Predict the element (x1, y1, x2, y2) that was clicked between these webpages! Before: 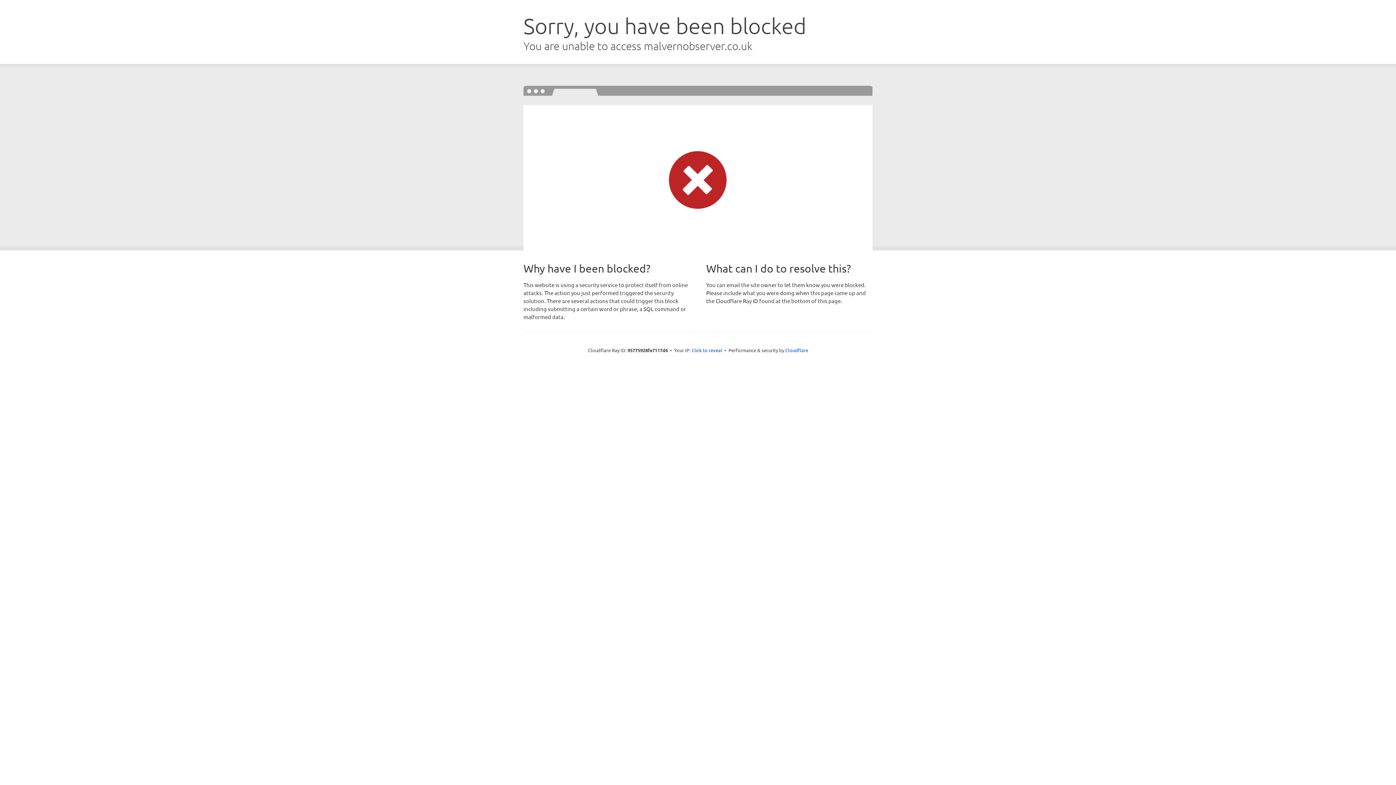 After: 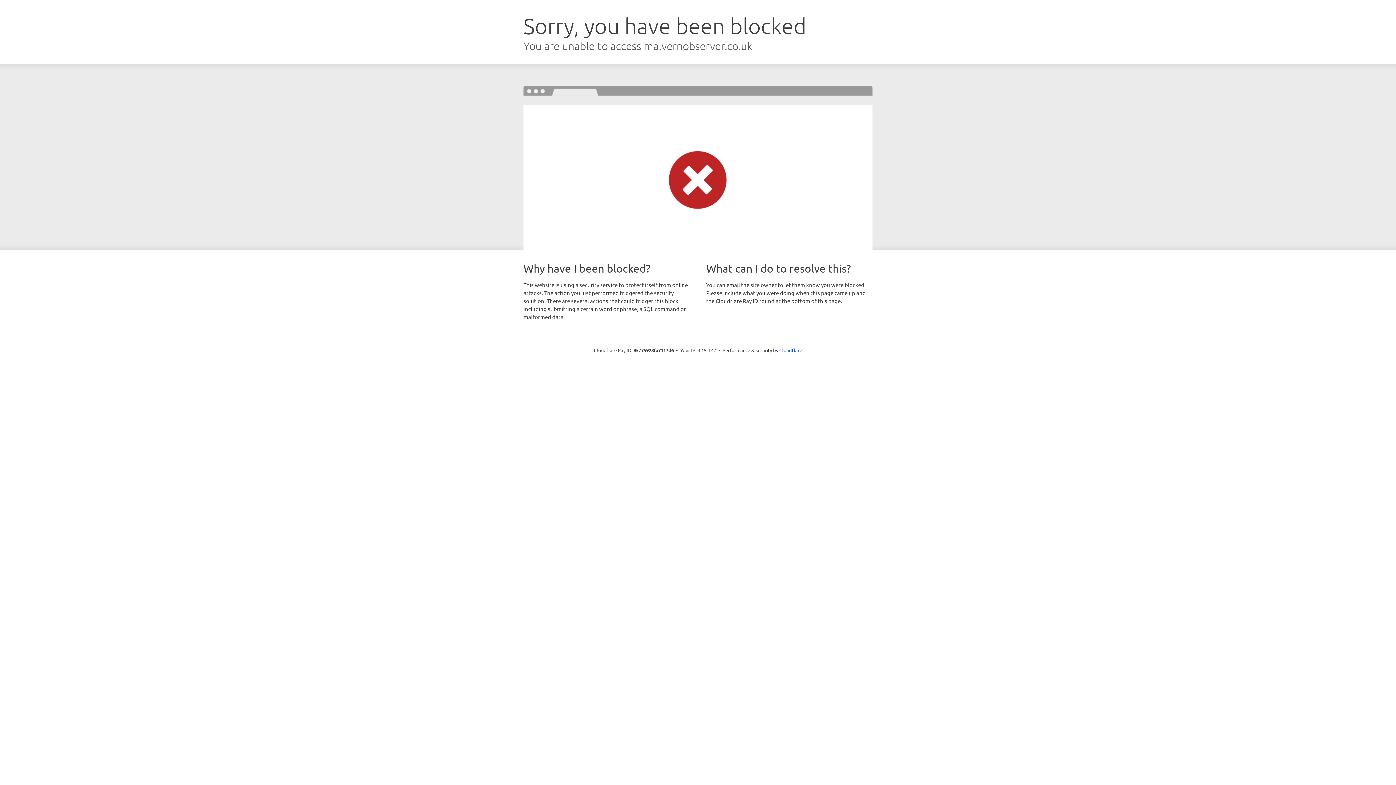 Action: label: Click to reveal bbox: (691, 346, 722, 353)